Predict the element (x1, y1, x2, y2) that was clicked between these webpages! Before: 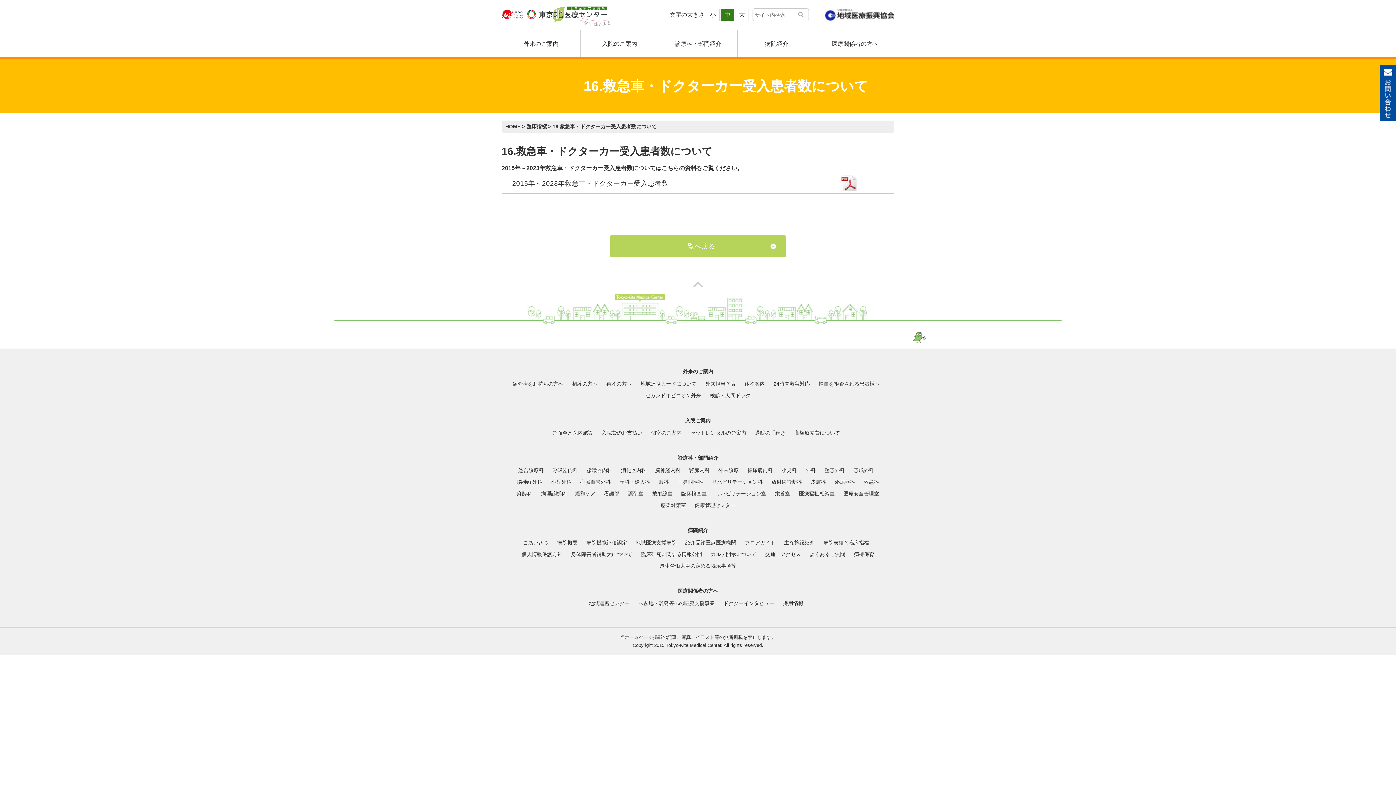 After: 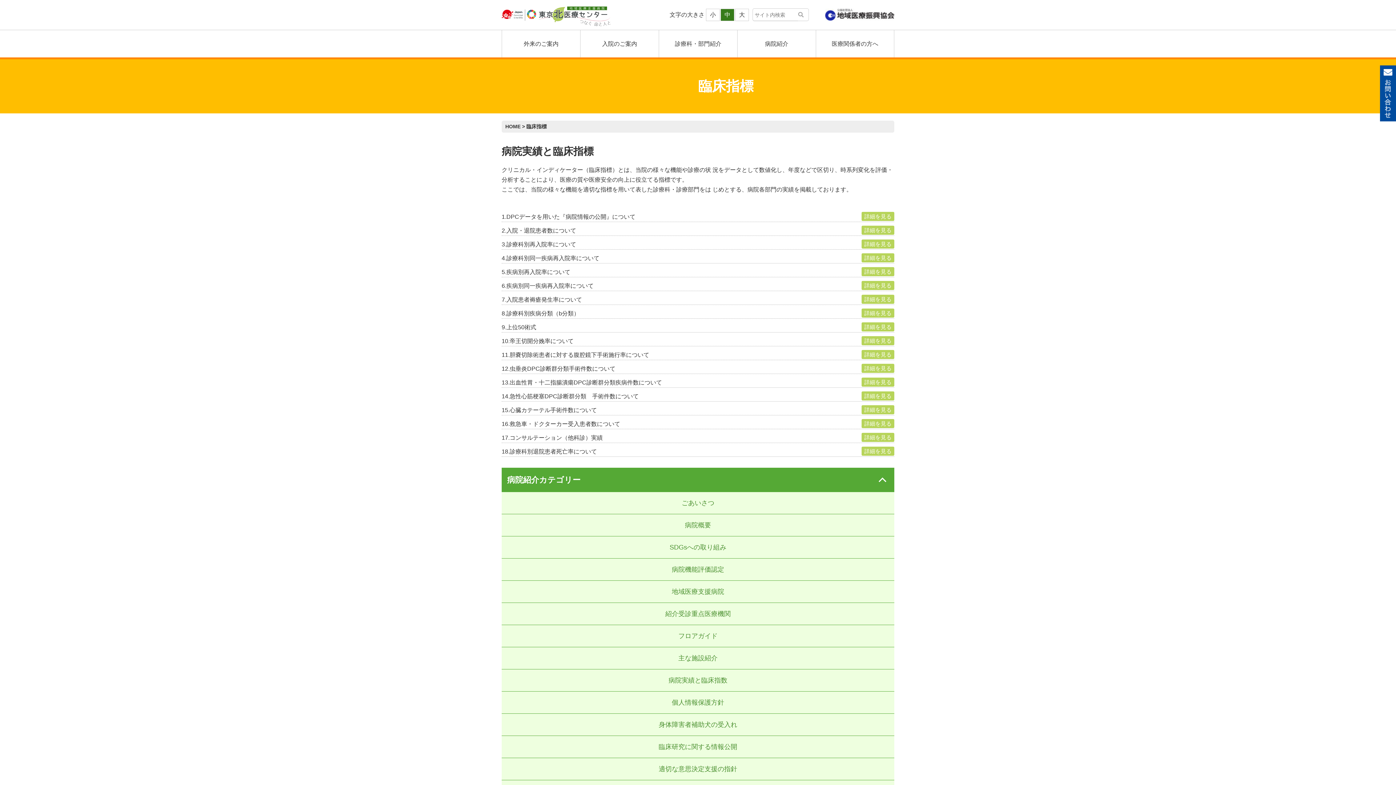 Action: bbox: (823, 539, 869, 545) label: 病院実績と臨床指標